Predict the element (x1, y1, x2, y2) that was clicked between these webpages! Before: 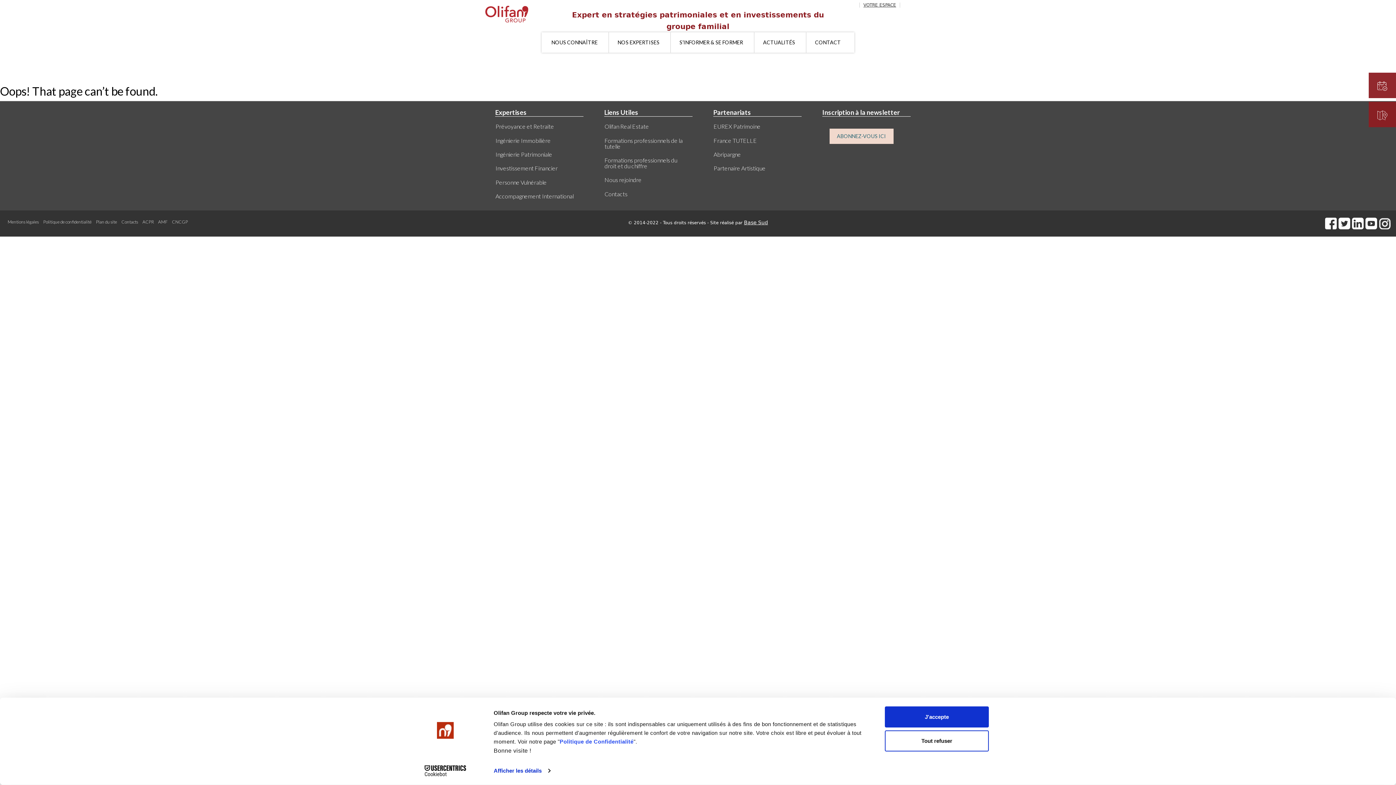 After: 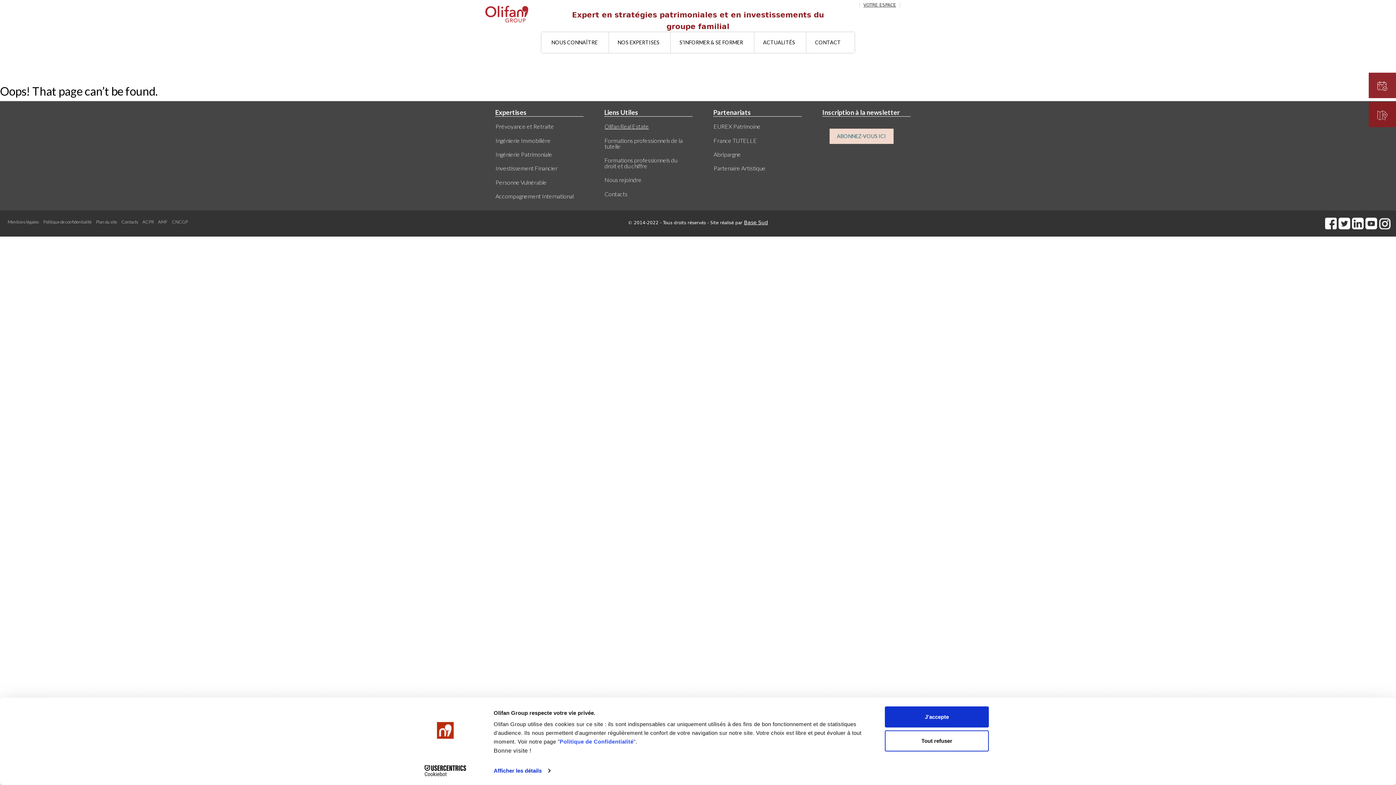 Action: bbox: (598, 119, 692, 133) label: Olifan Real Estate